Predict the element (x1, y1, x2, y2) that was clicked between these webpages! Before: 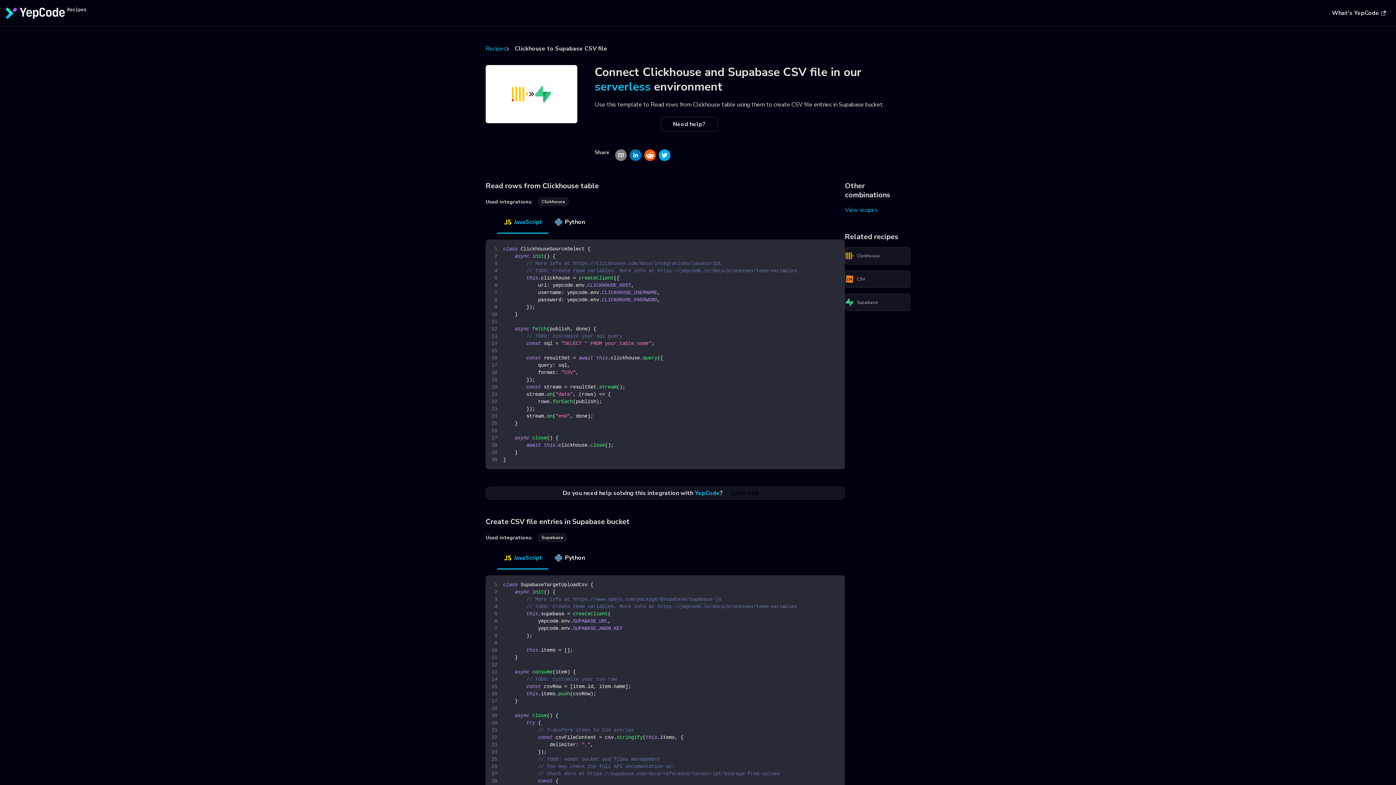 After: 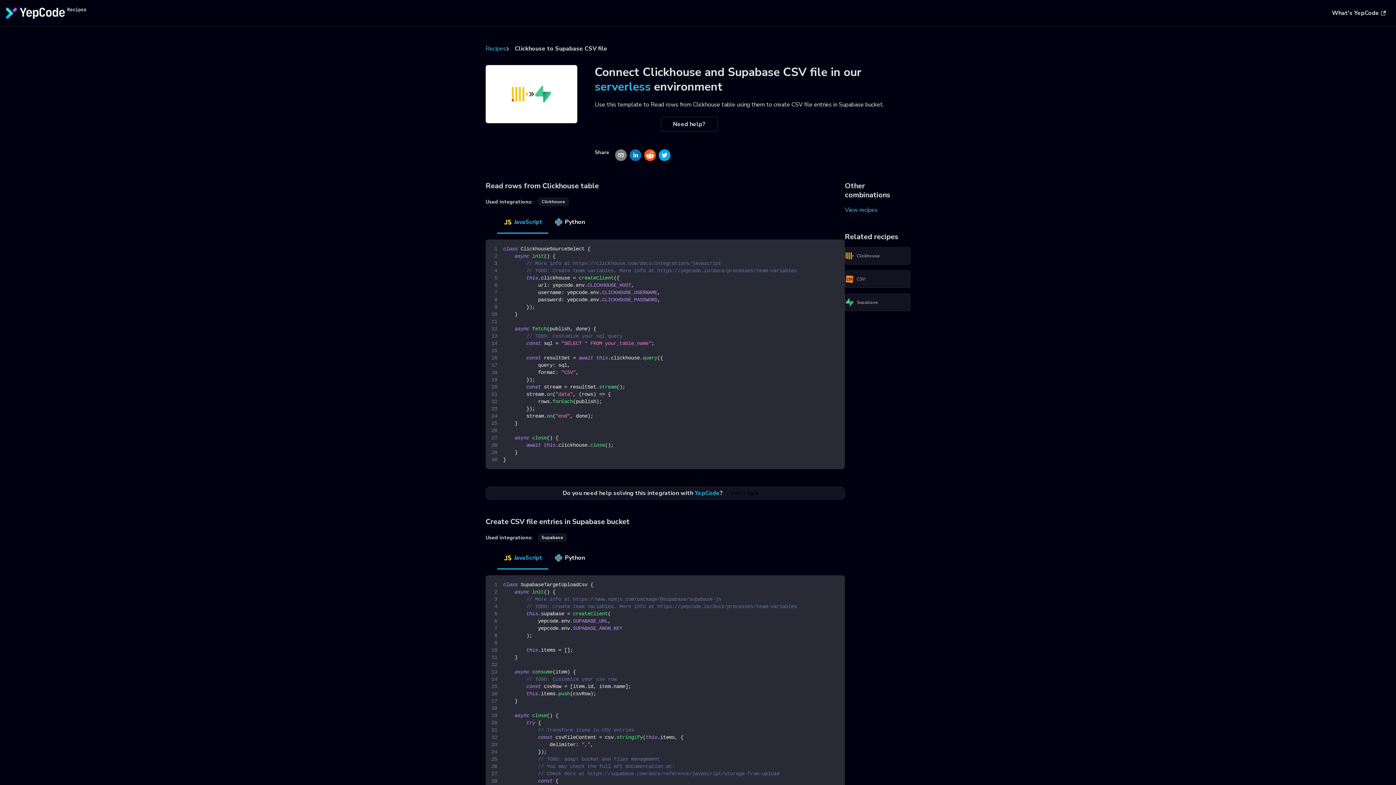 Action: bbox: (541, 534, 563, 540) label: Supabase